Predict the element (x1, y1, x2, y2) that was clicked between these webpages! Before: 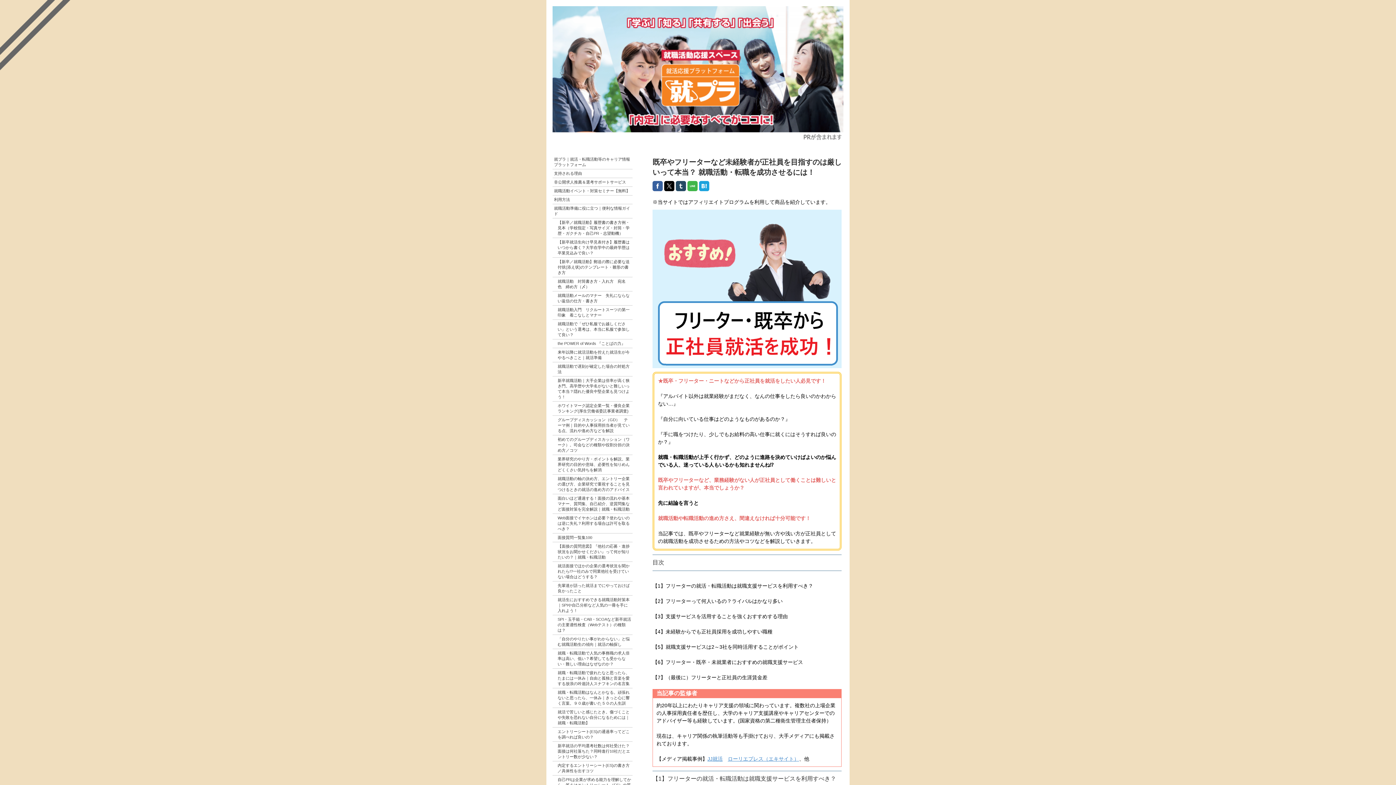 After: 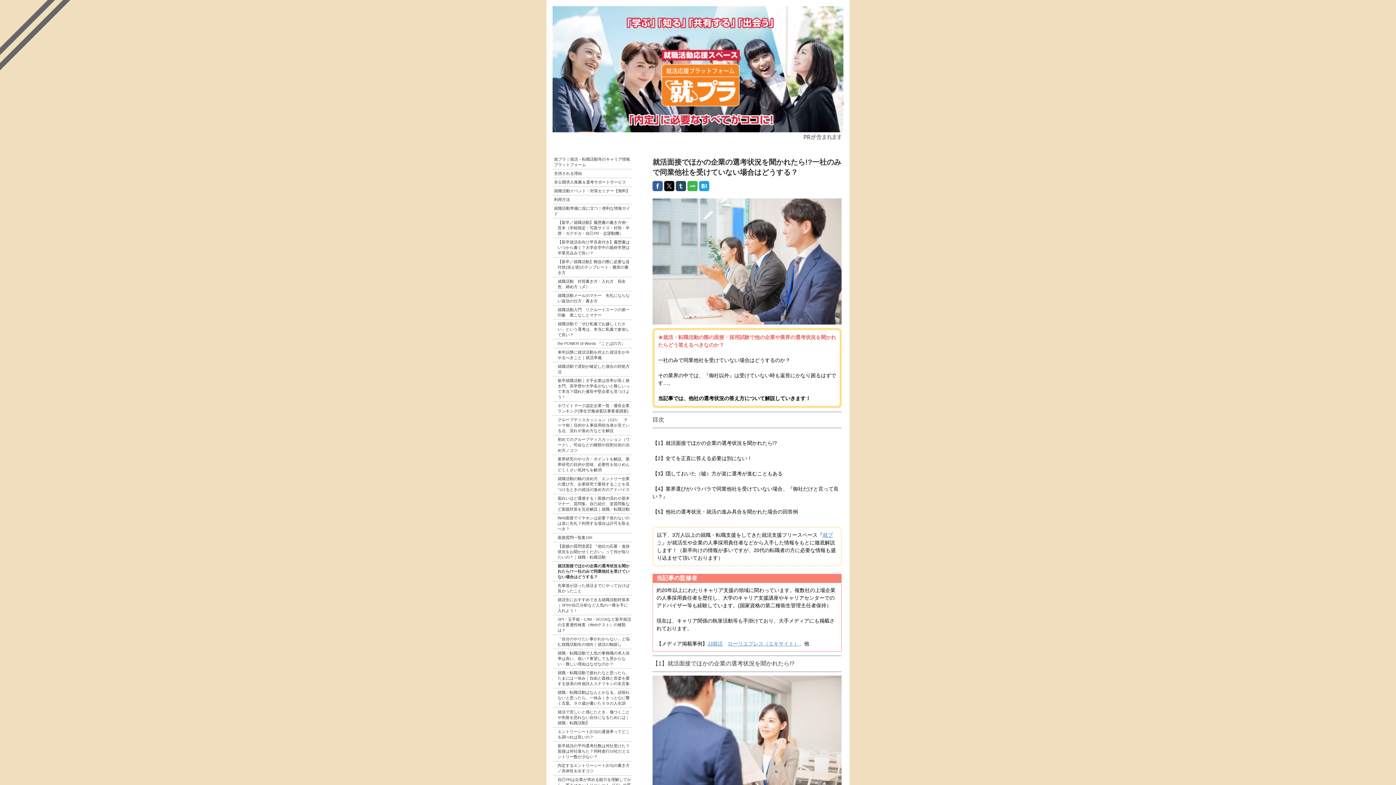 Action: bbox: (552, 562, 632, 581) label: 就活面接でほかの企業の選考状況を聞かれたら!?一社のみで同業他社を受けていない場合はどうする？